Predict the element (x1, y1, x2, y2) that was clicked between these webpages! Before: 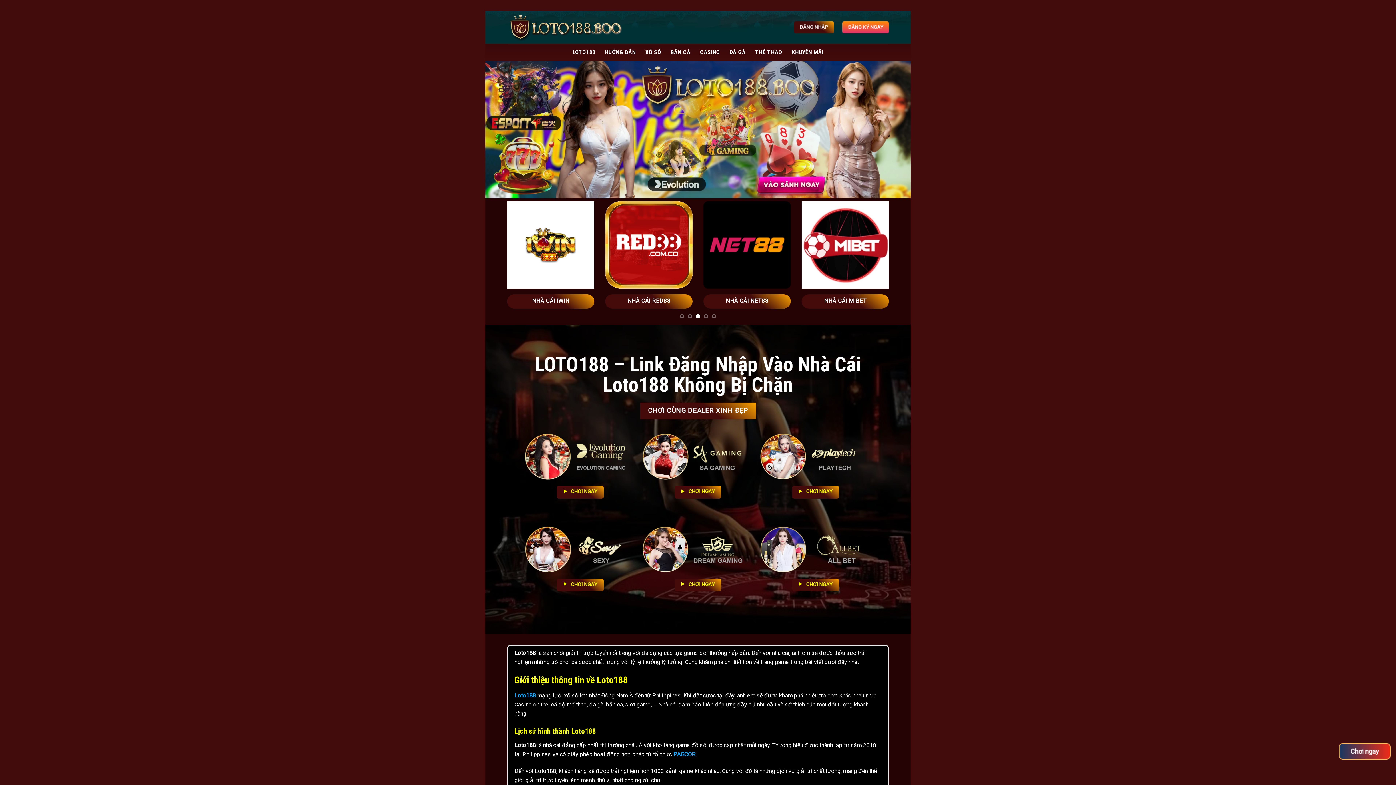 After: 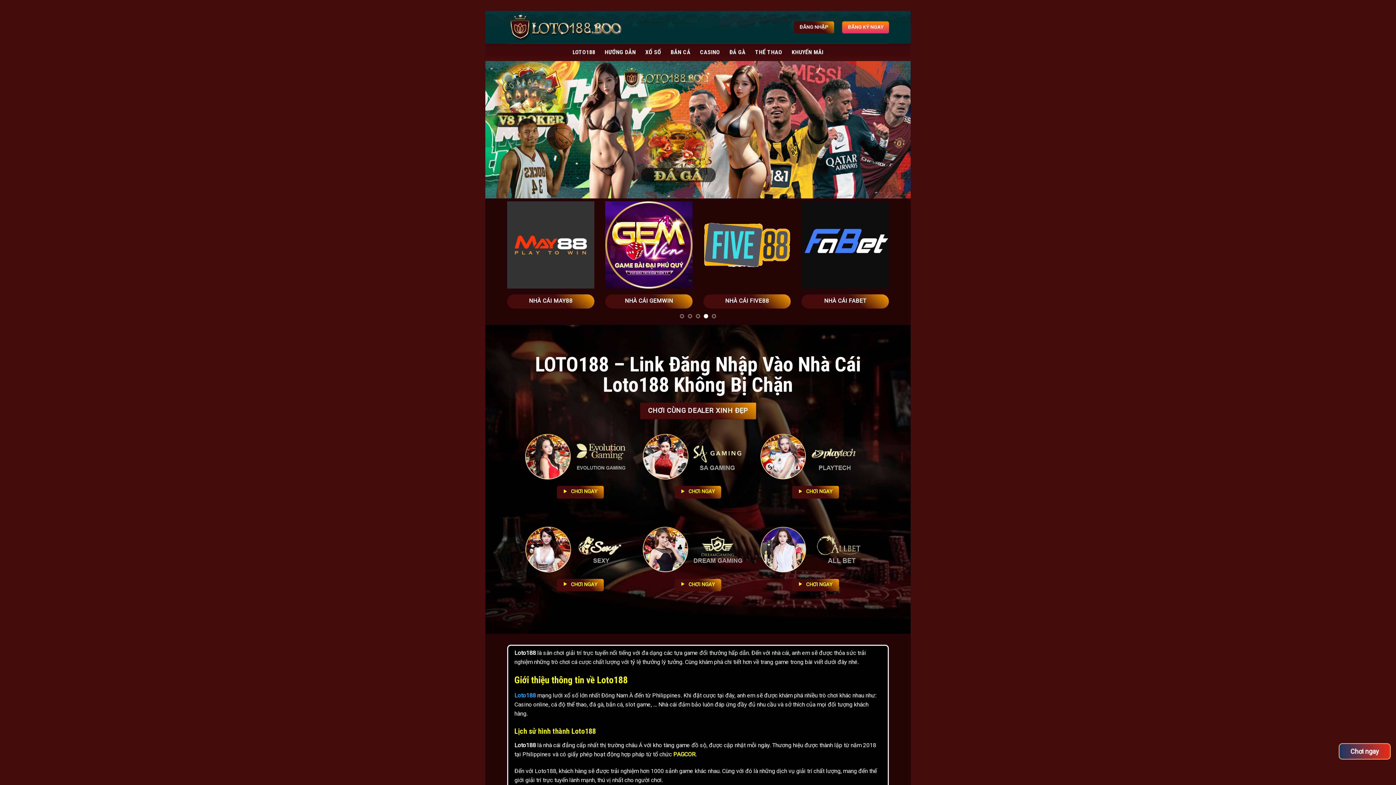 Action: bbox: (673, 751, 695, 758) label: PAGCOR